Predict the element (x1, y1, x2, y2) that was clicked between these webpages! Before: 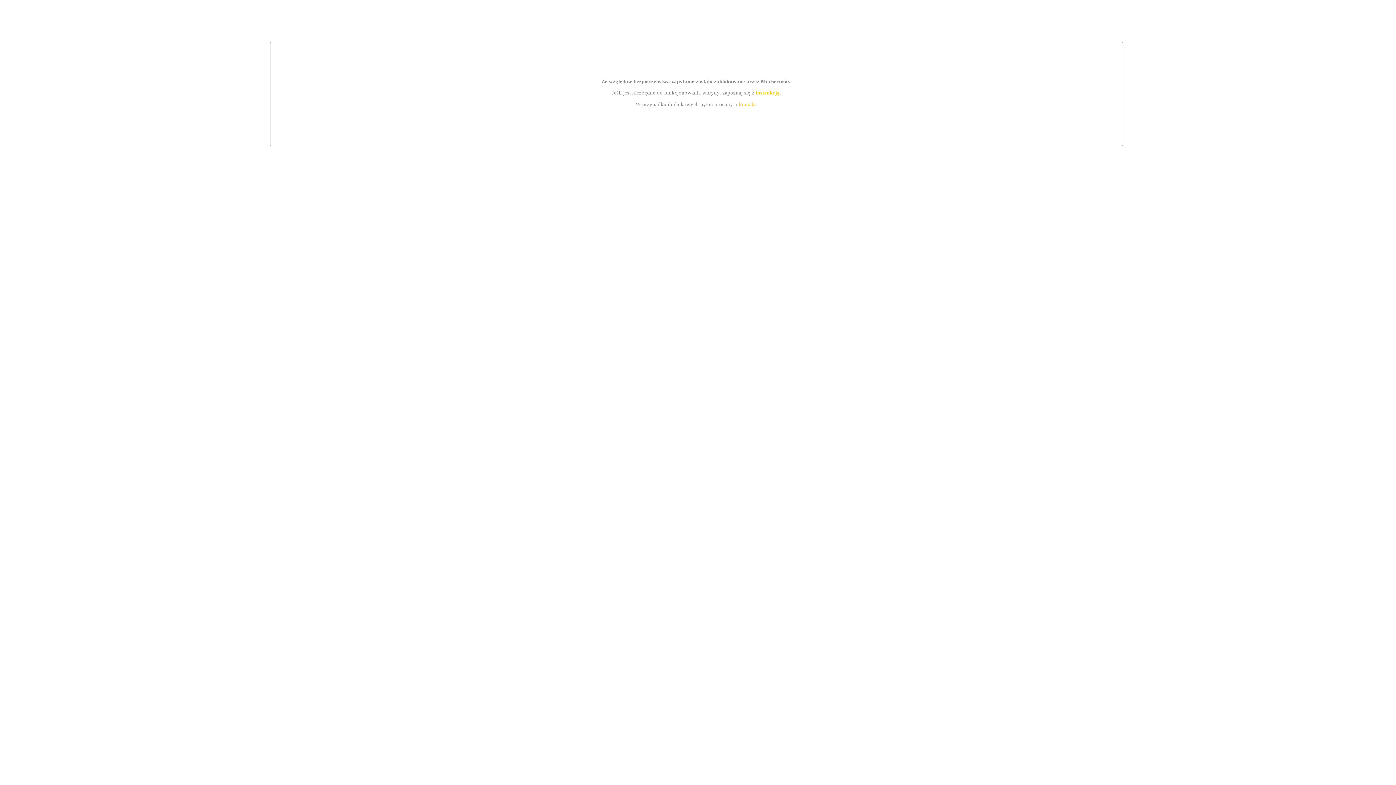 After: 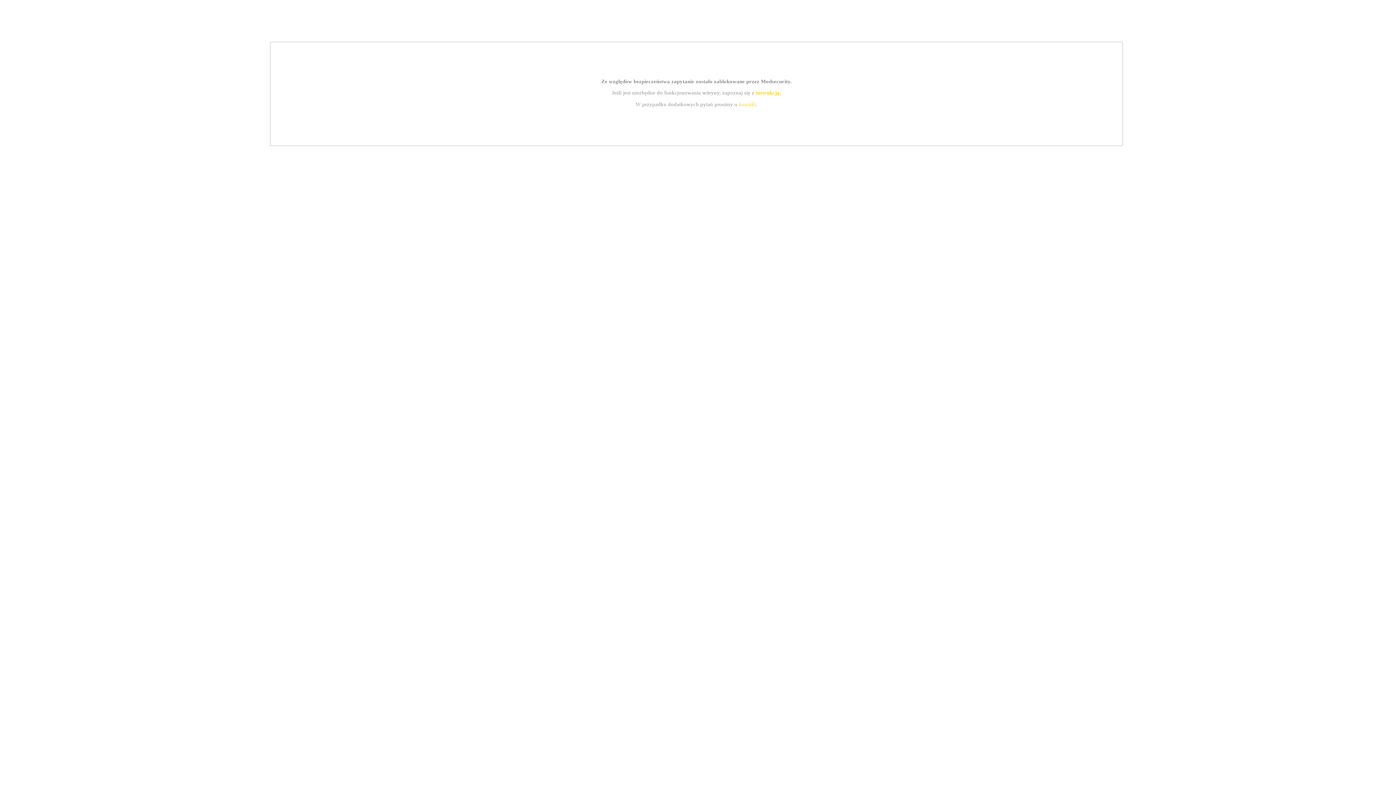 Action: label: instrukcją bbox: (755, 89, 779, 95)